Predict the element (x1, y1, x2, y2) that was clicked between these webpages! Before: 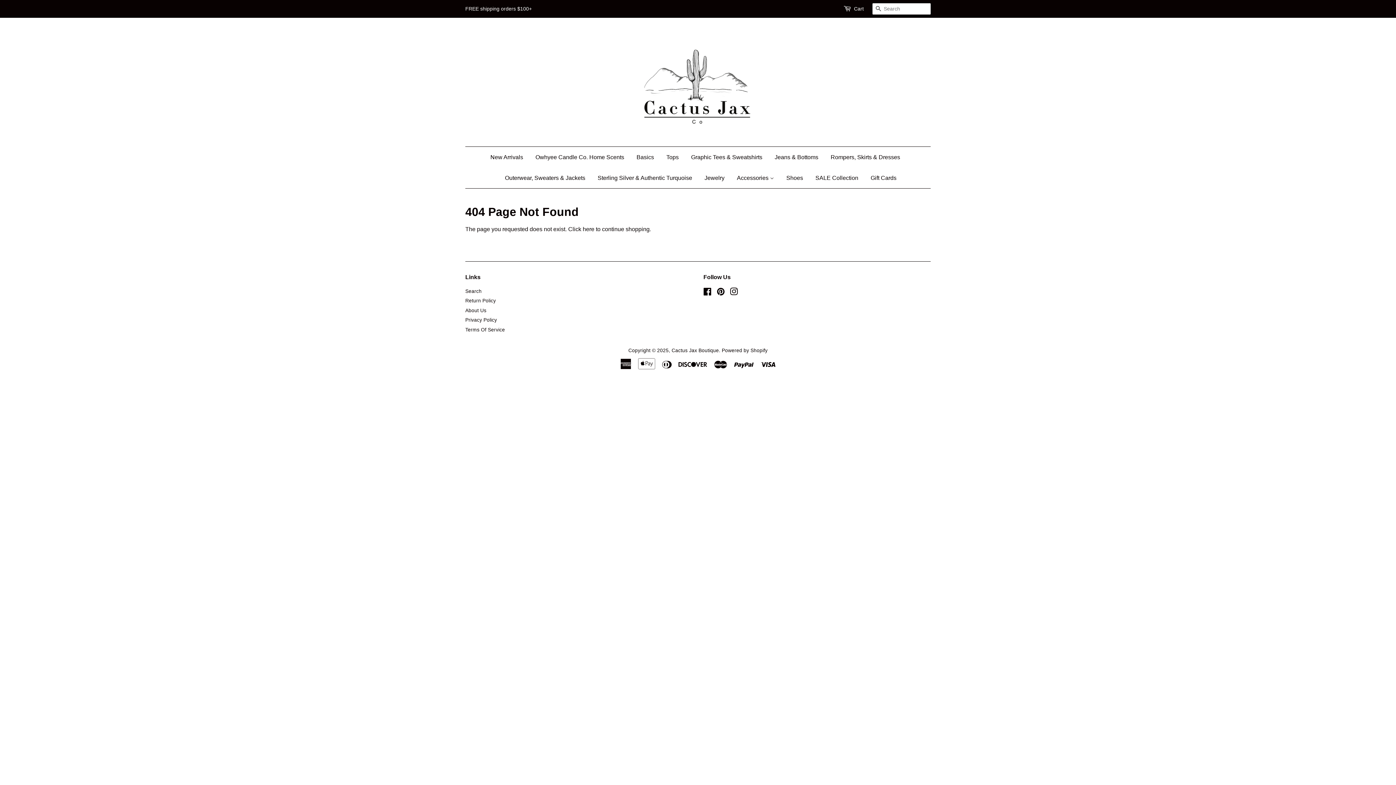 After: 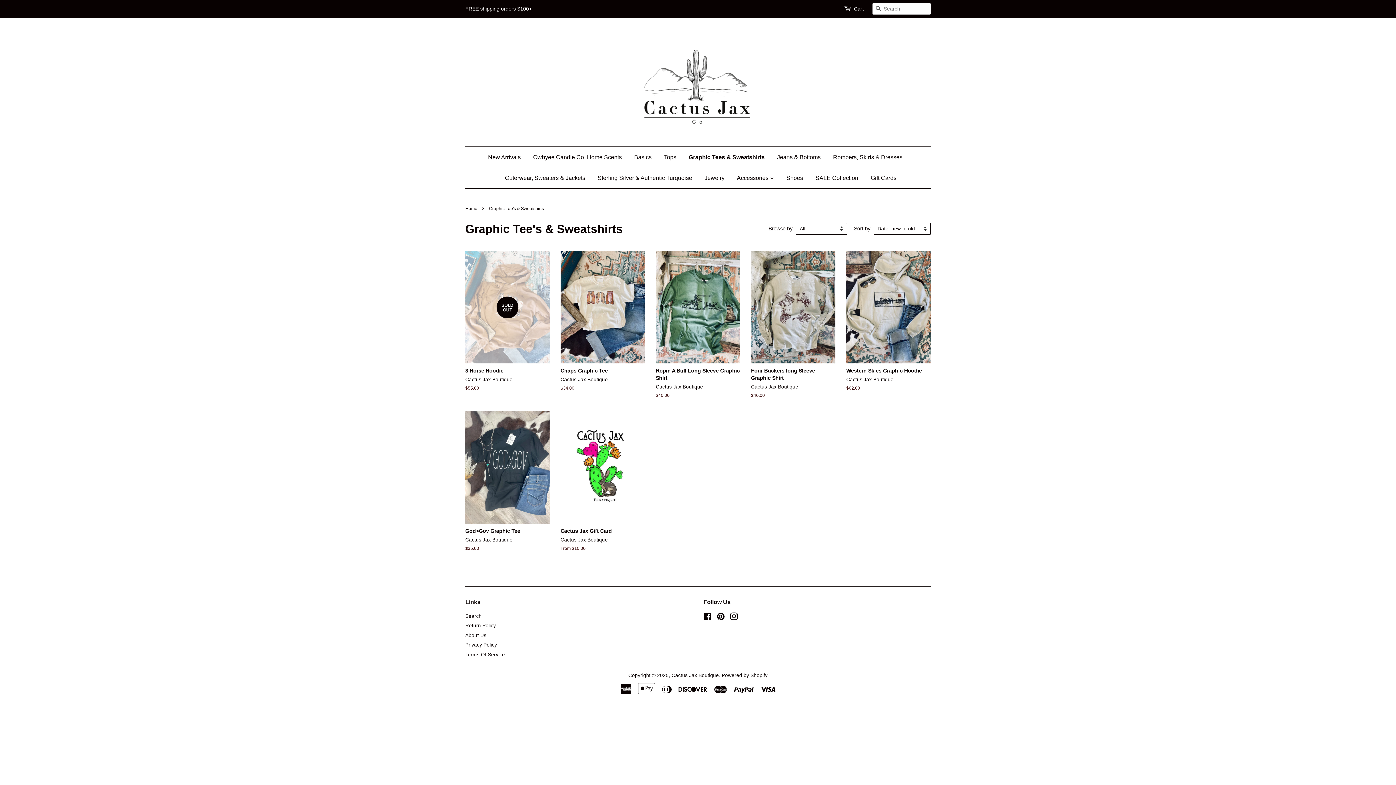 Action: label: Graphic Tees & Sweatshirts bbox: (685, 146, 768, 167)